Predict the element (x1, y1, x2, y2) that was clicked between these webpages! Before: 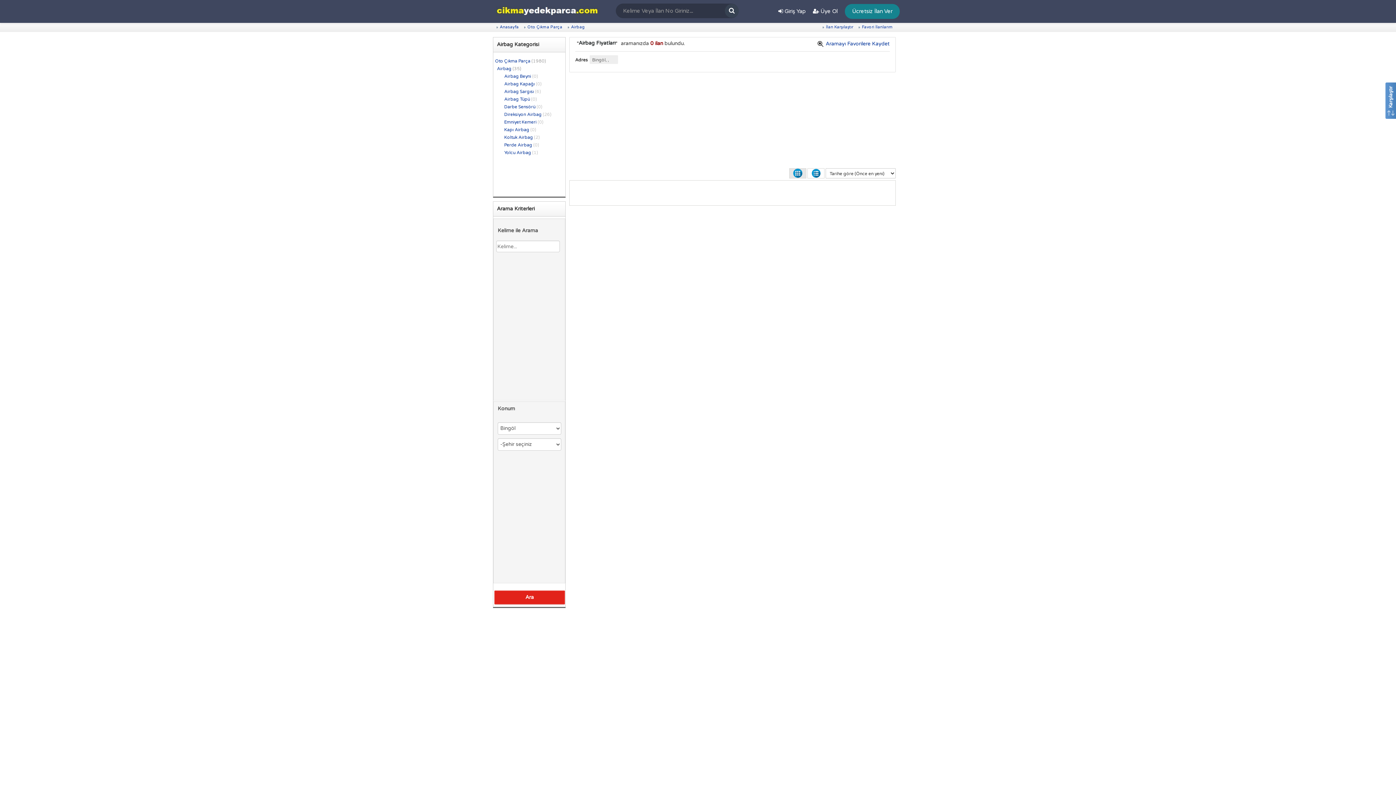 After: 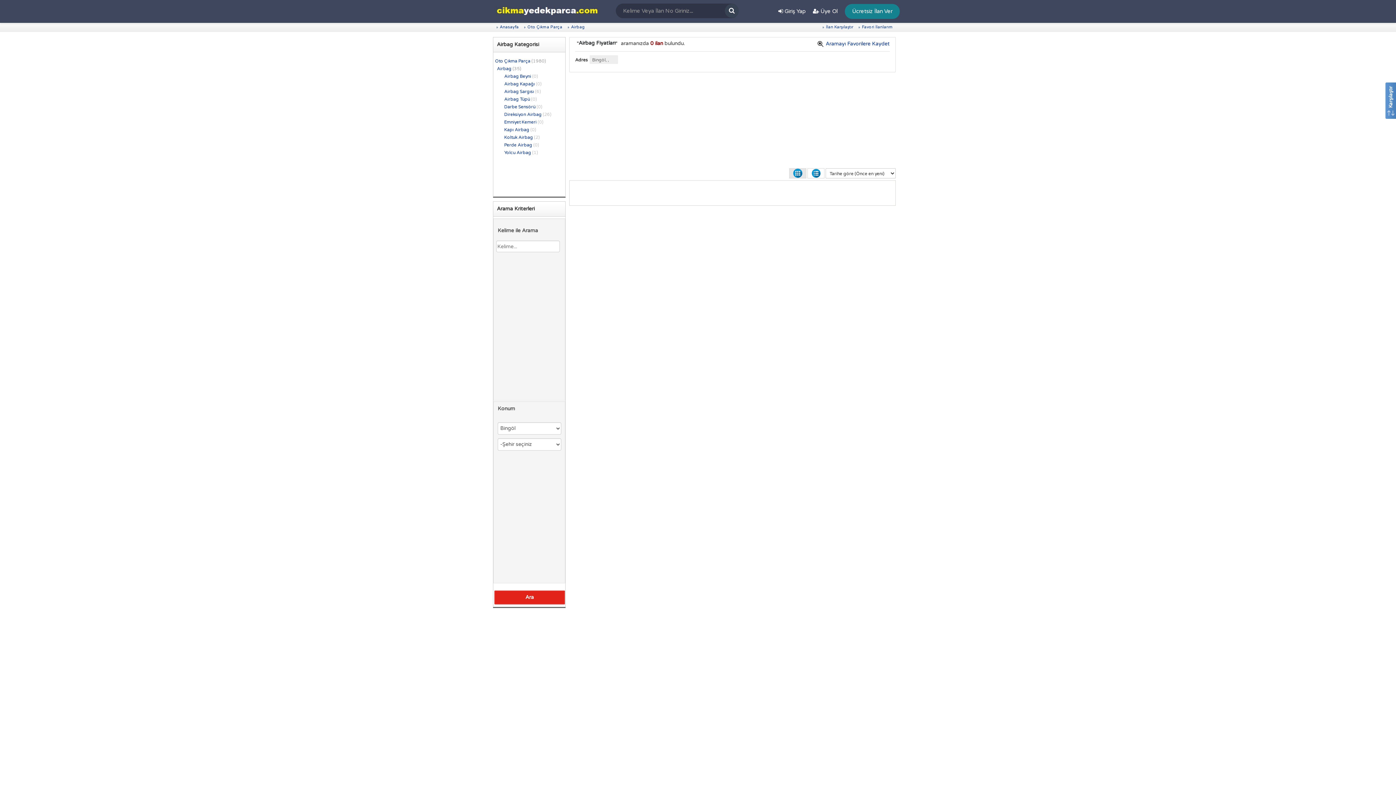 Action: bbox: (589, 55, 618, 64) label: Bingöl, ,